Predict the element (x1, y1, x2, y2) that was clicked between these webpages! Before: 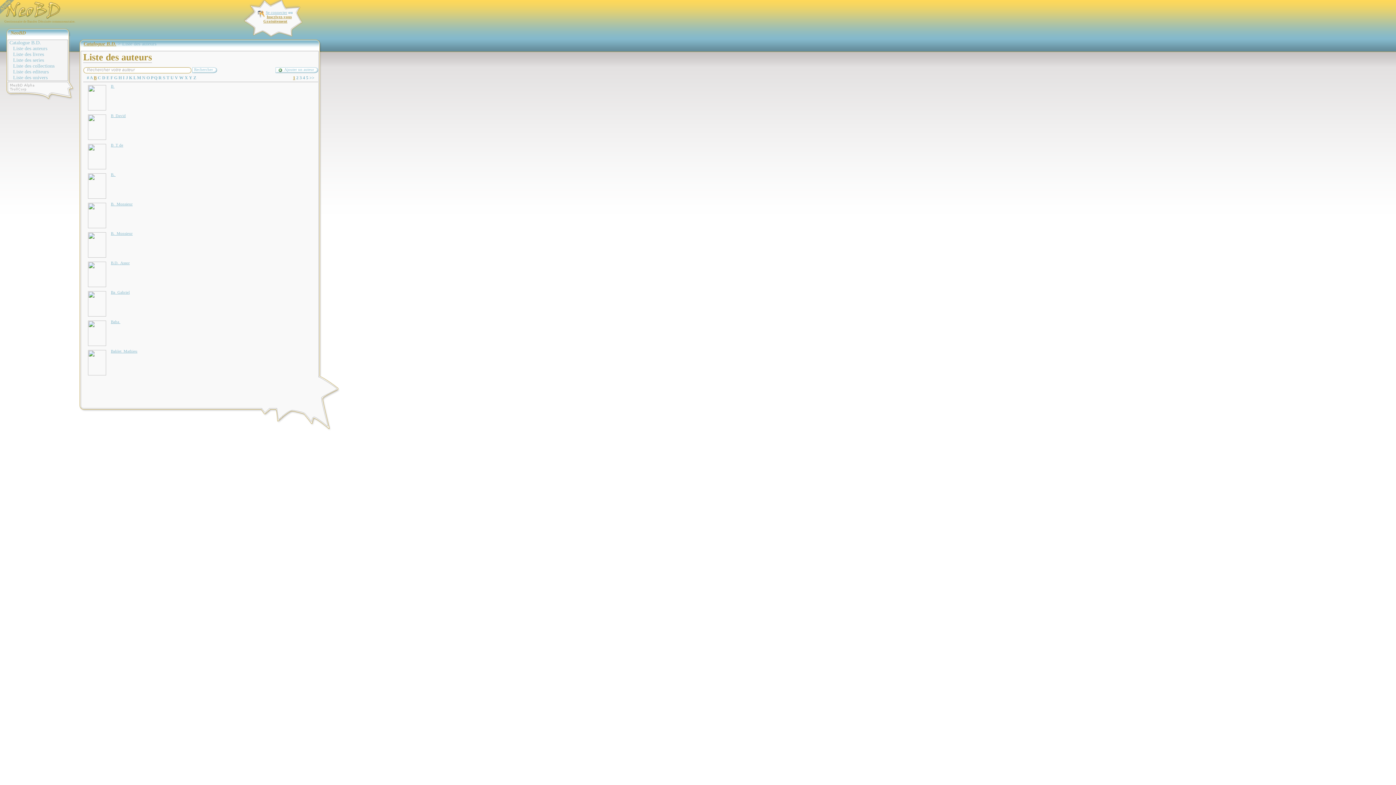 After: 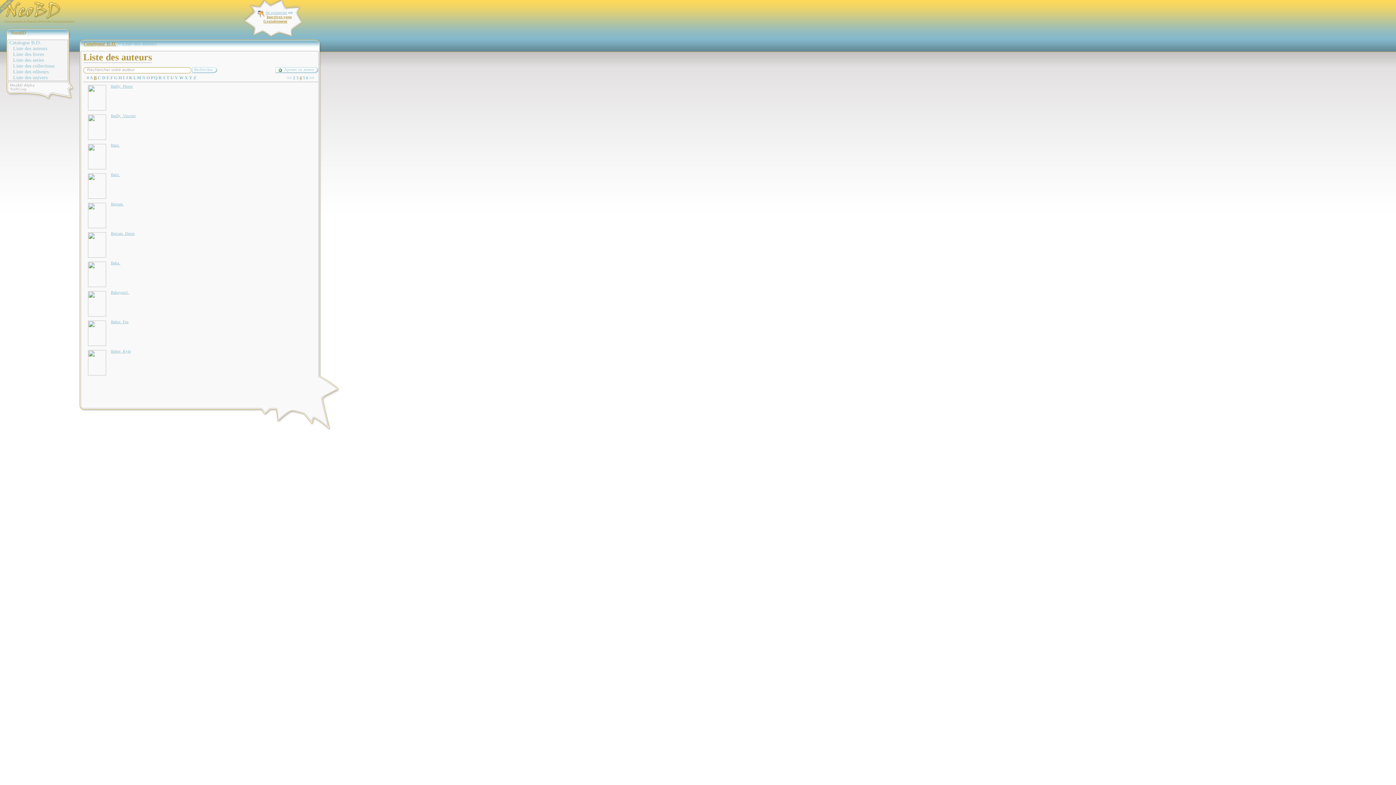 Action: bbox: (302, 75, 305, 80) label: 4